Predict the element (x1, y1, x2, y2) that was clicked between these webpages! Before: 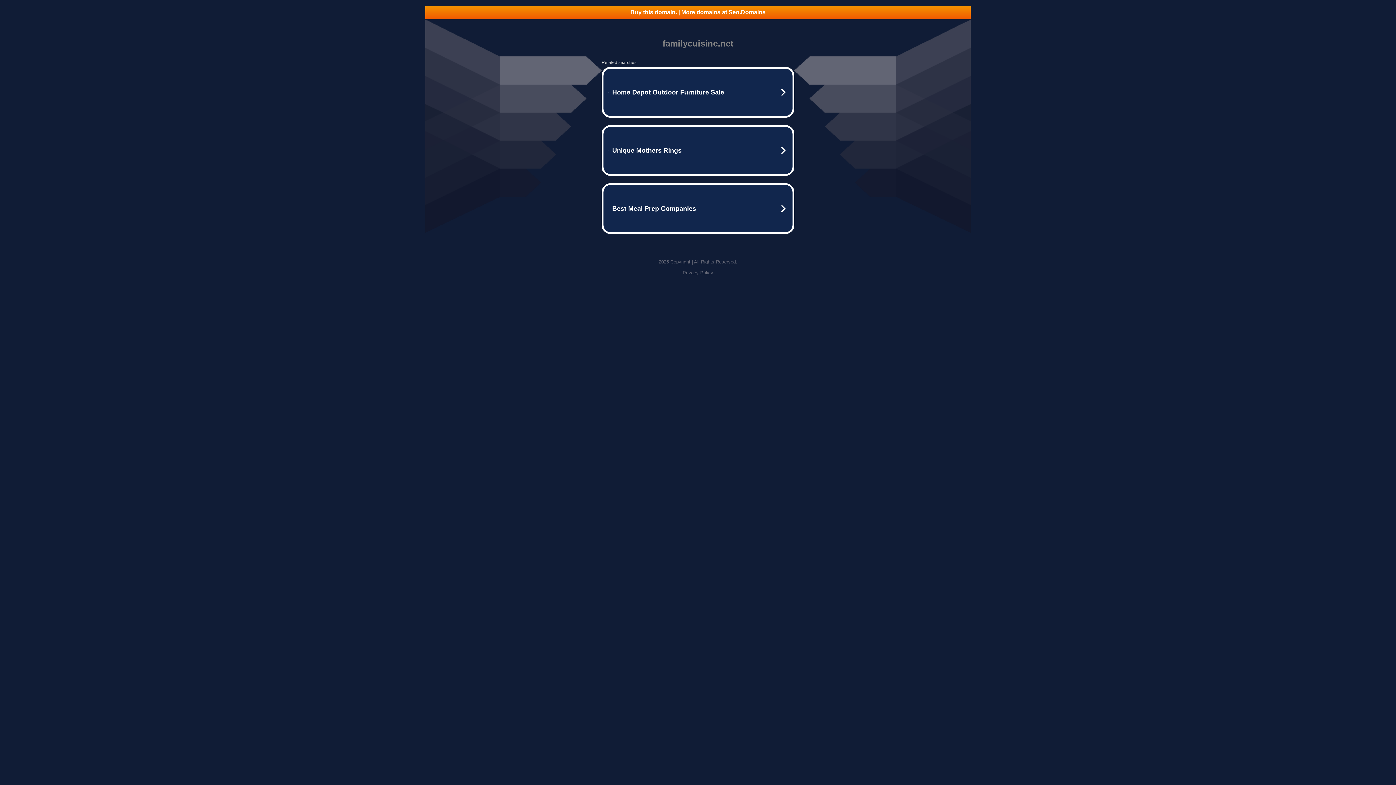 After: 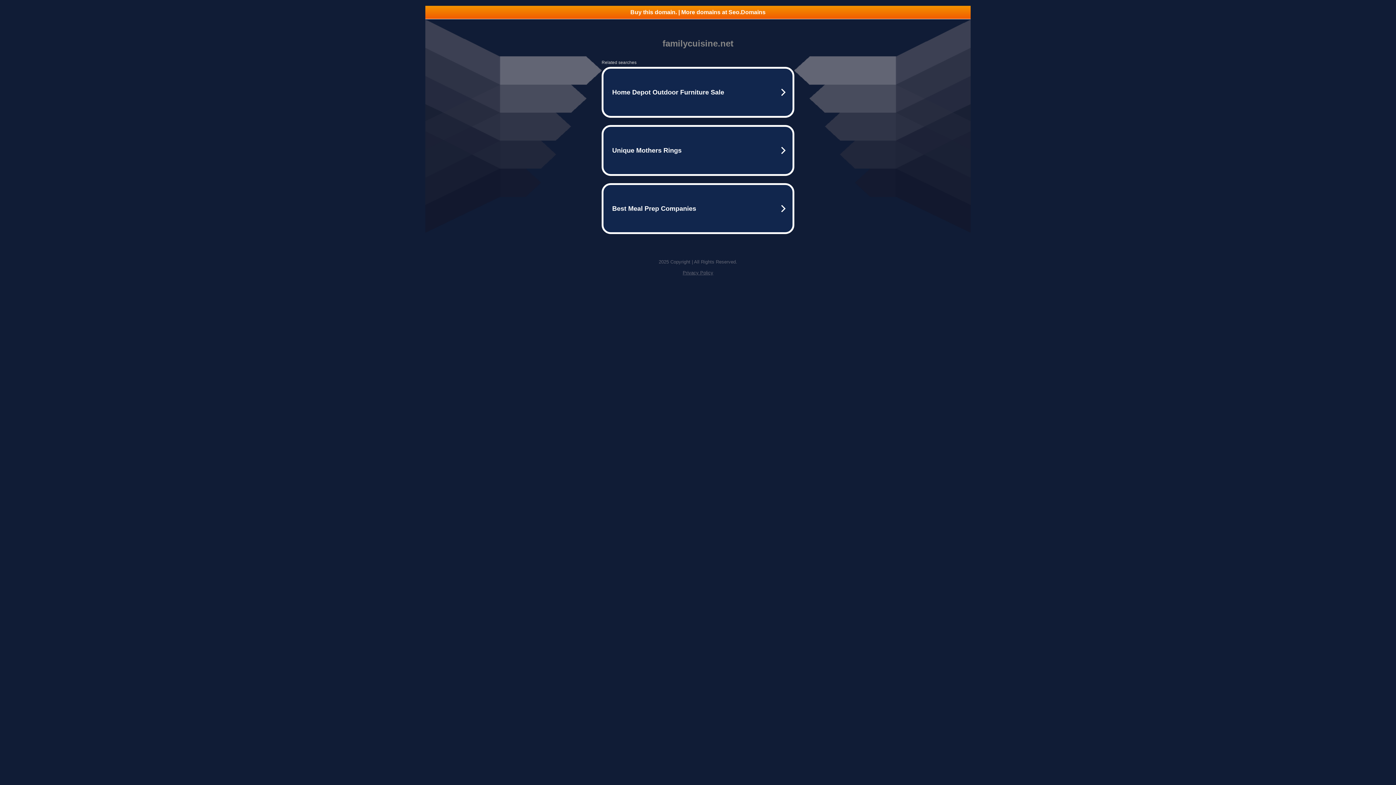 Action: label: Privacy Policy bbox: (682, 270, 713, 275)